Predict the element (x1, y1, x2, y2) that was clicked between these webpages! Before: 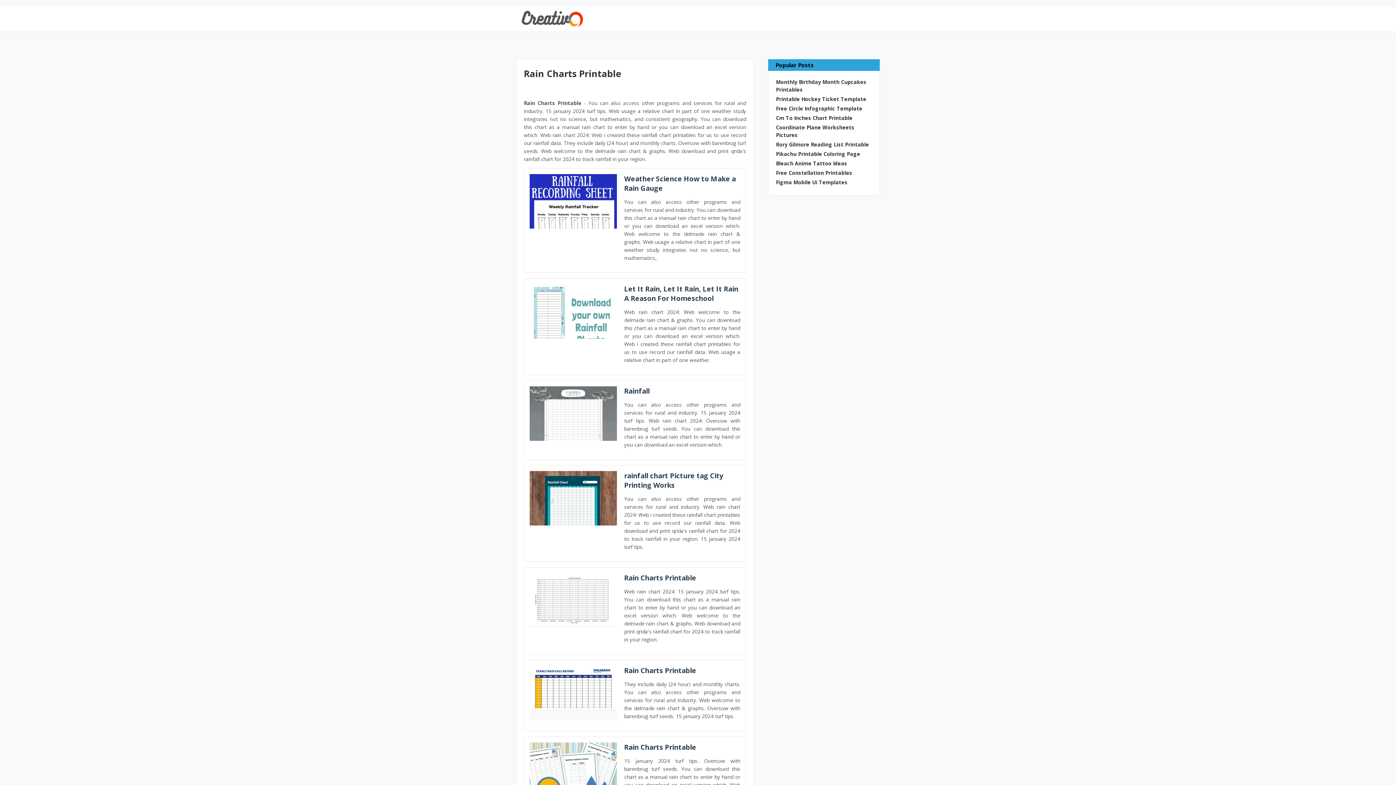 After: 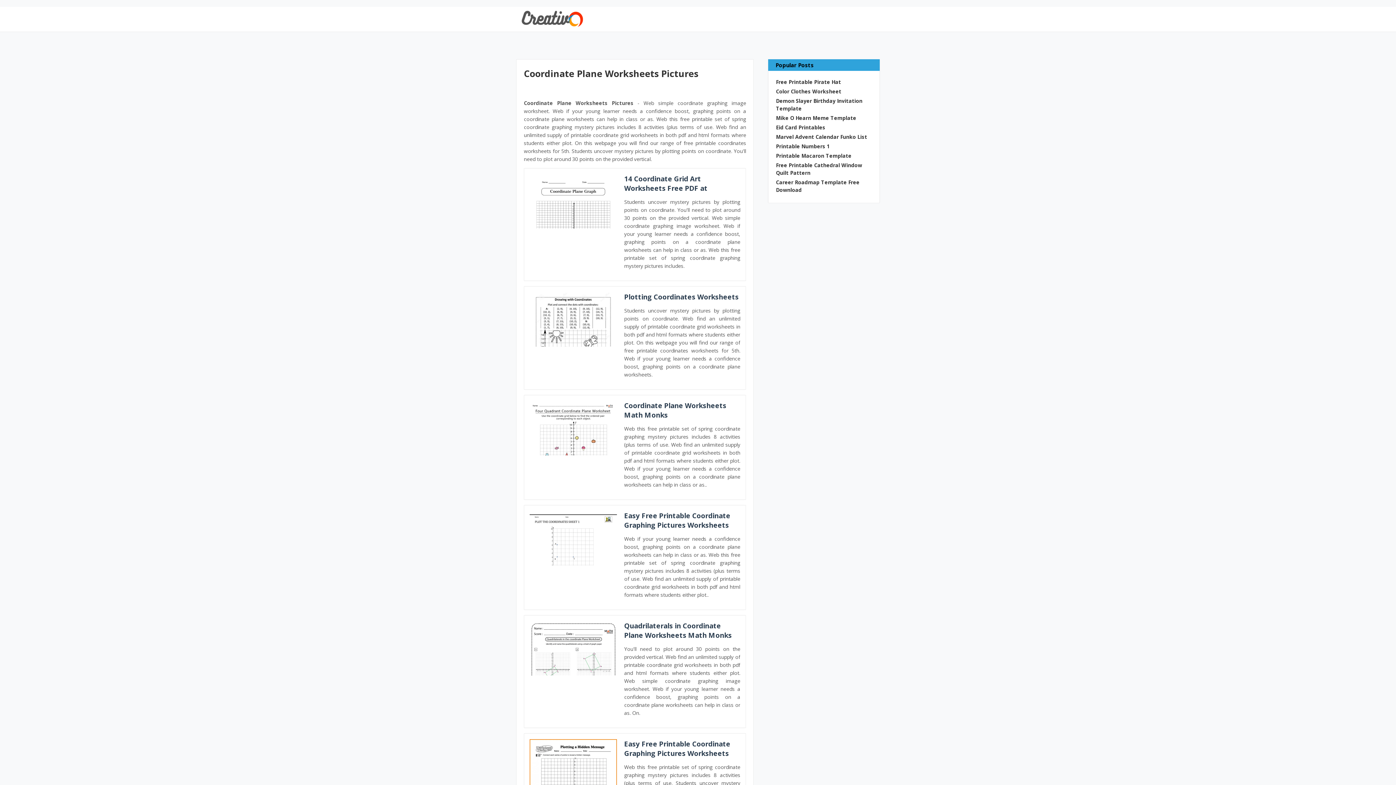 Action: bbox: (776, 123, 872, 138) label: Coordinate Plane Worksheets Pictures